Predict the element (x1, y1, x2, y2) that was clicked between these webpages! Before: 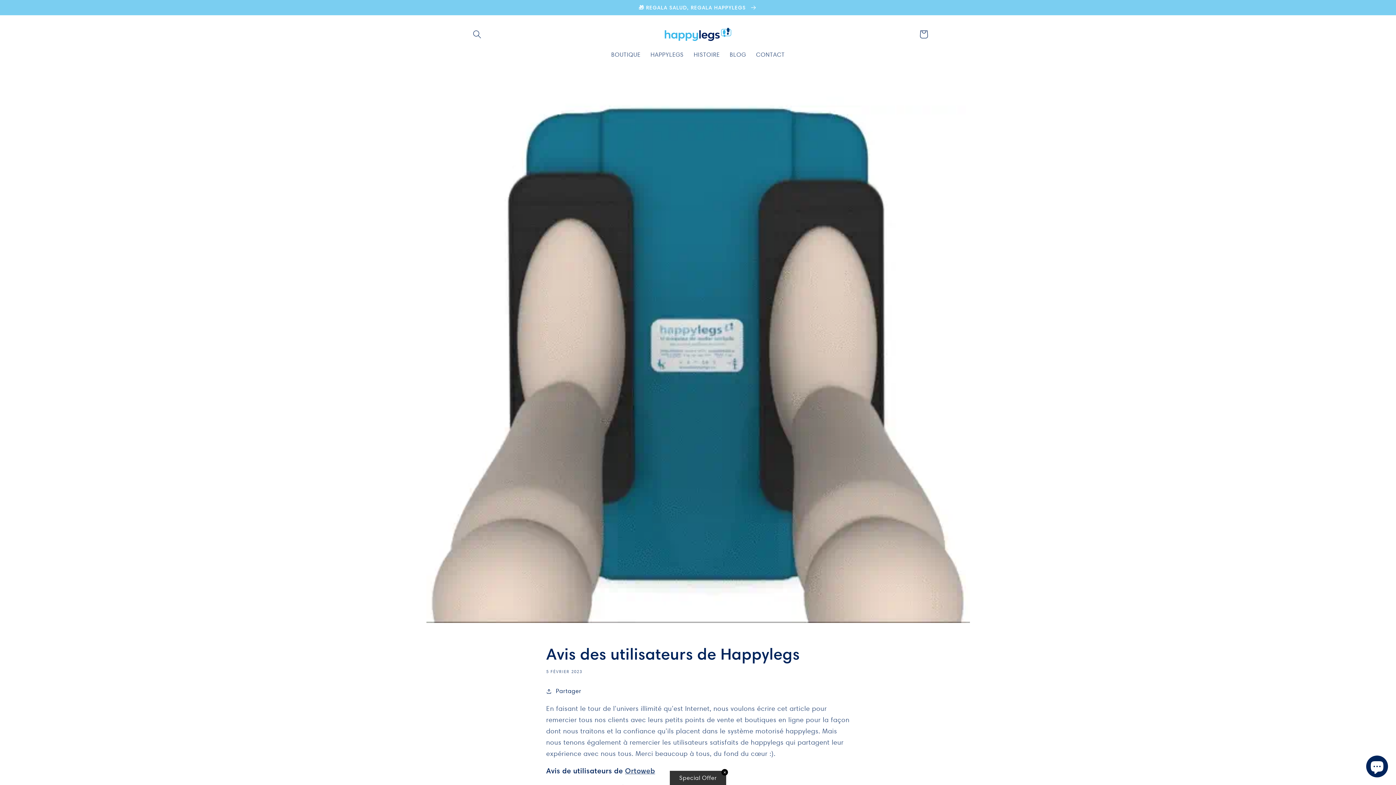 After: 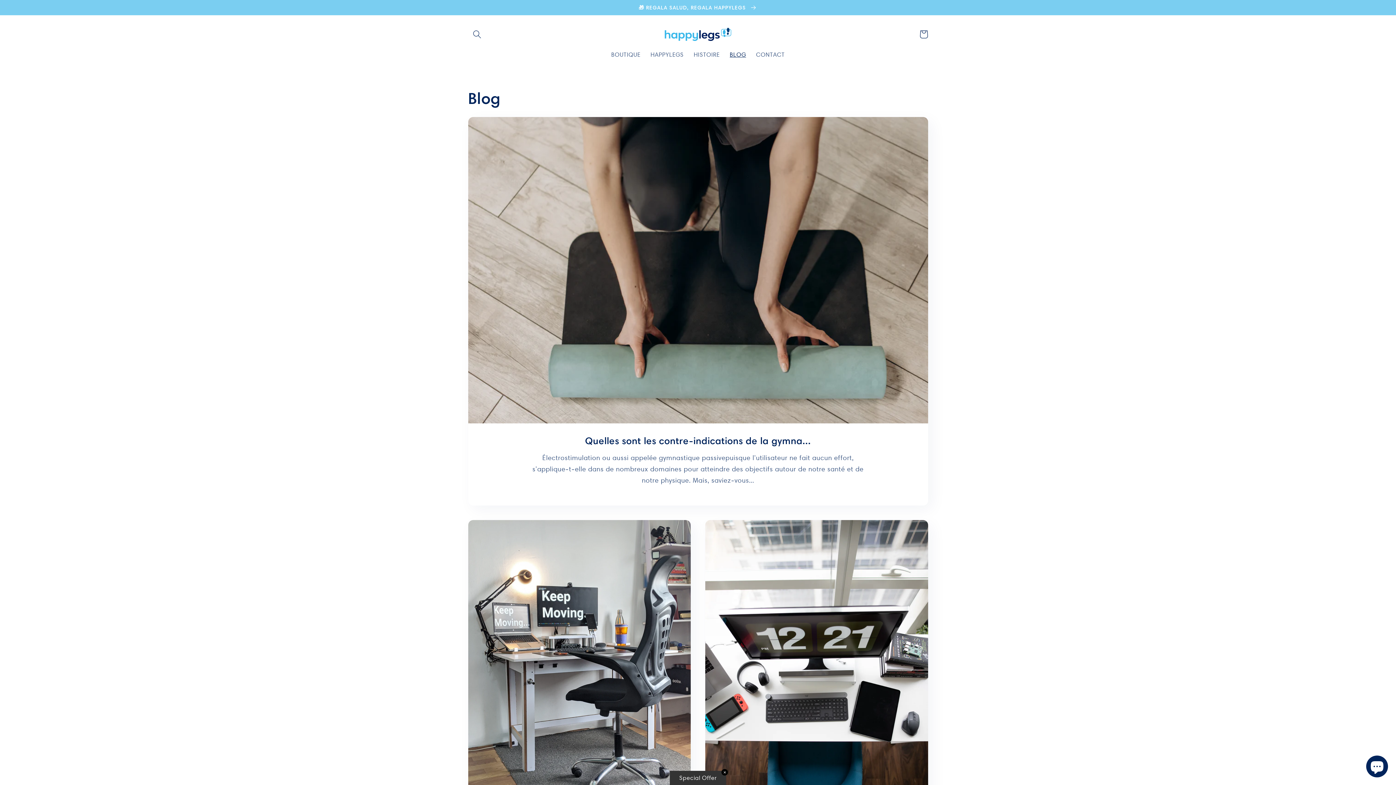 Action: bbox: (724, 46, 751, 63) label: BLOG